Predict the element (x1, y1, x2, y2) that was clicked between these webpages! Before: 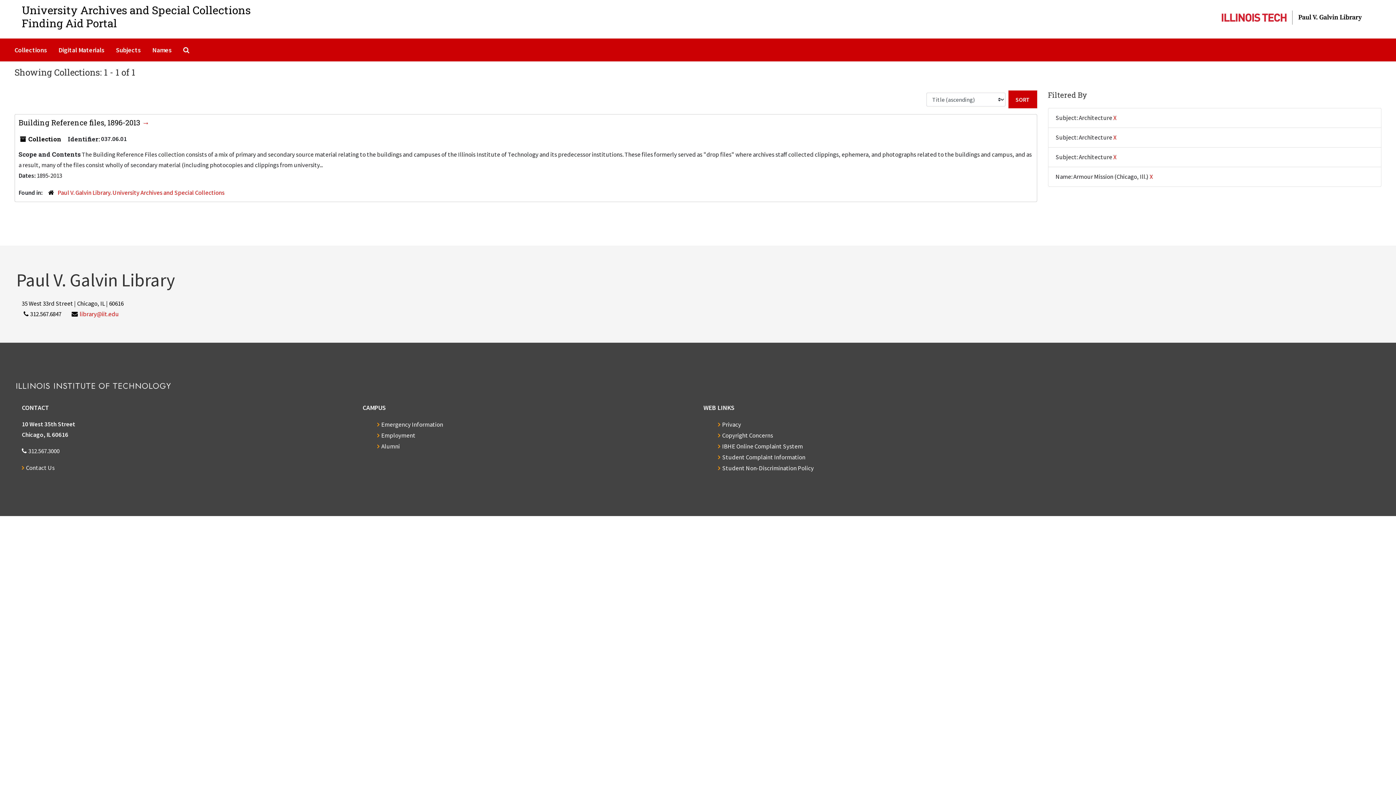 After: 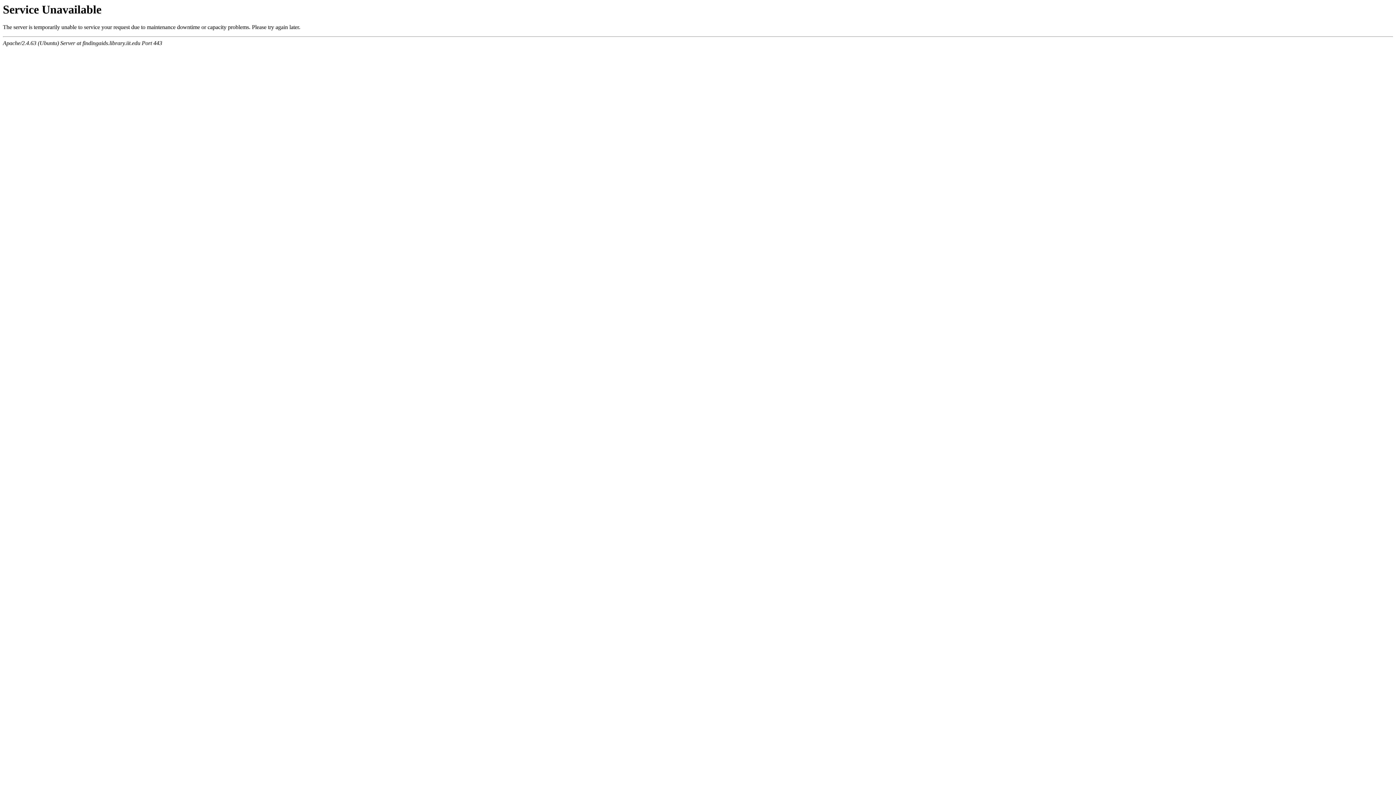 Action: bbox: (11, 41, 49, 58) label: Collections